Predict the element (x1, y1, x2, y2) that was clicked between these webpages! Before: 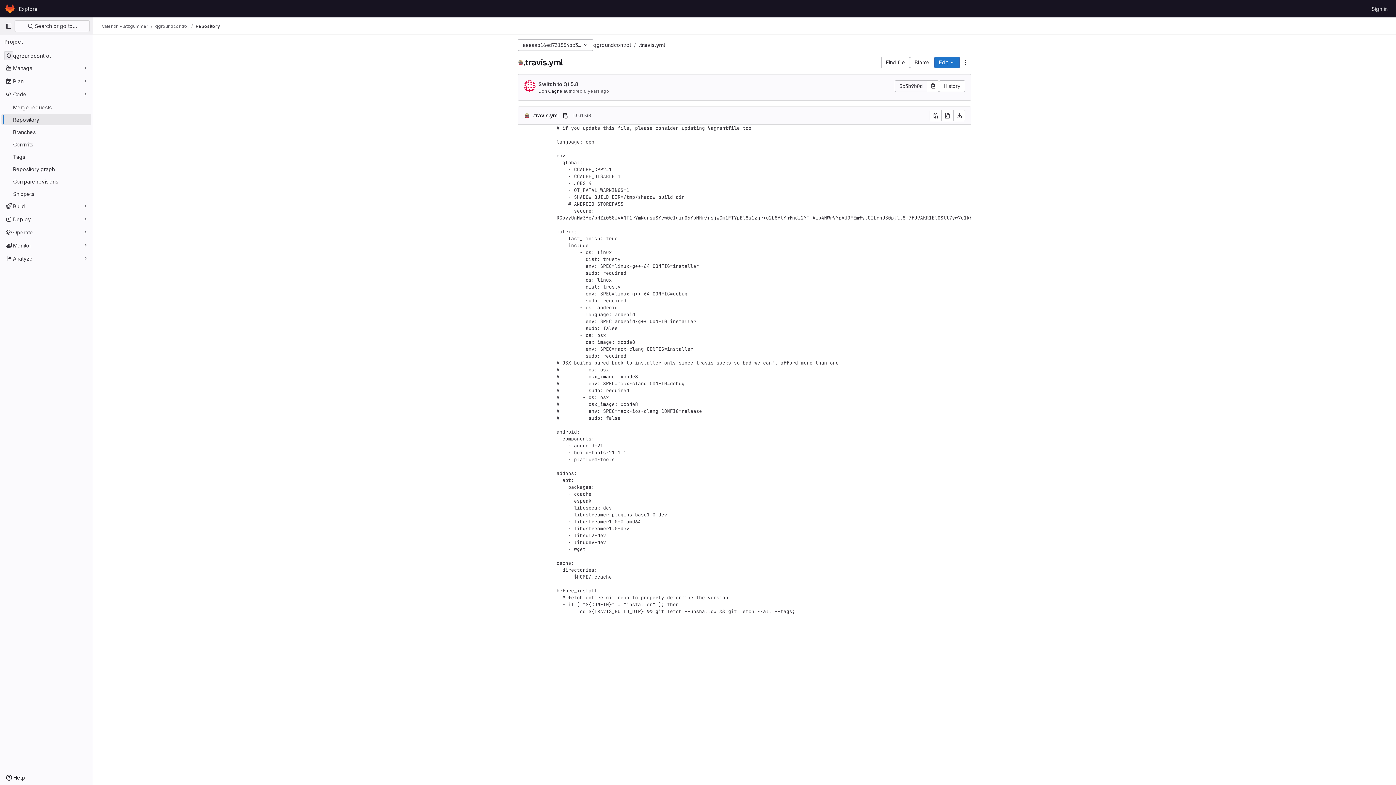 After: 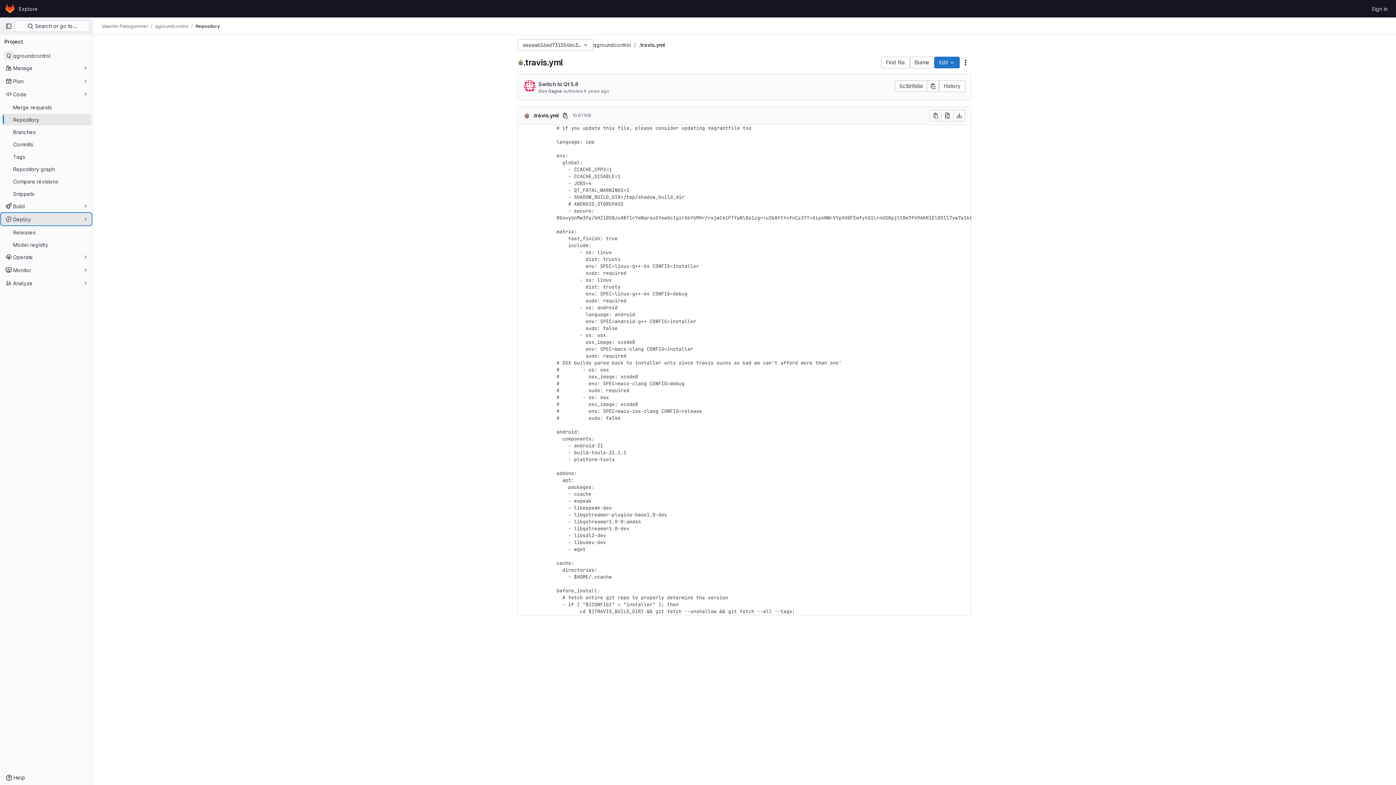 Action: label: Deploy bbox: (1, 213, 91, 225)